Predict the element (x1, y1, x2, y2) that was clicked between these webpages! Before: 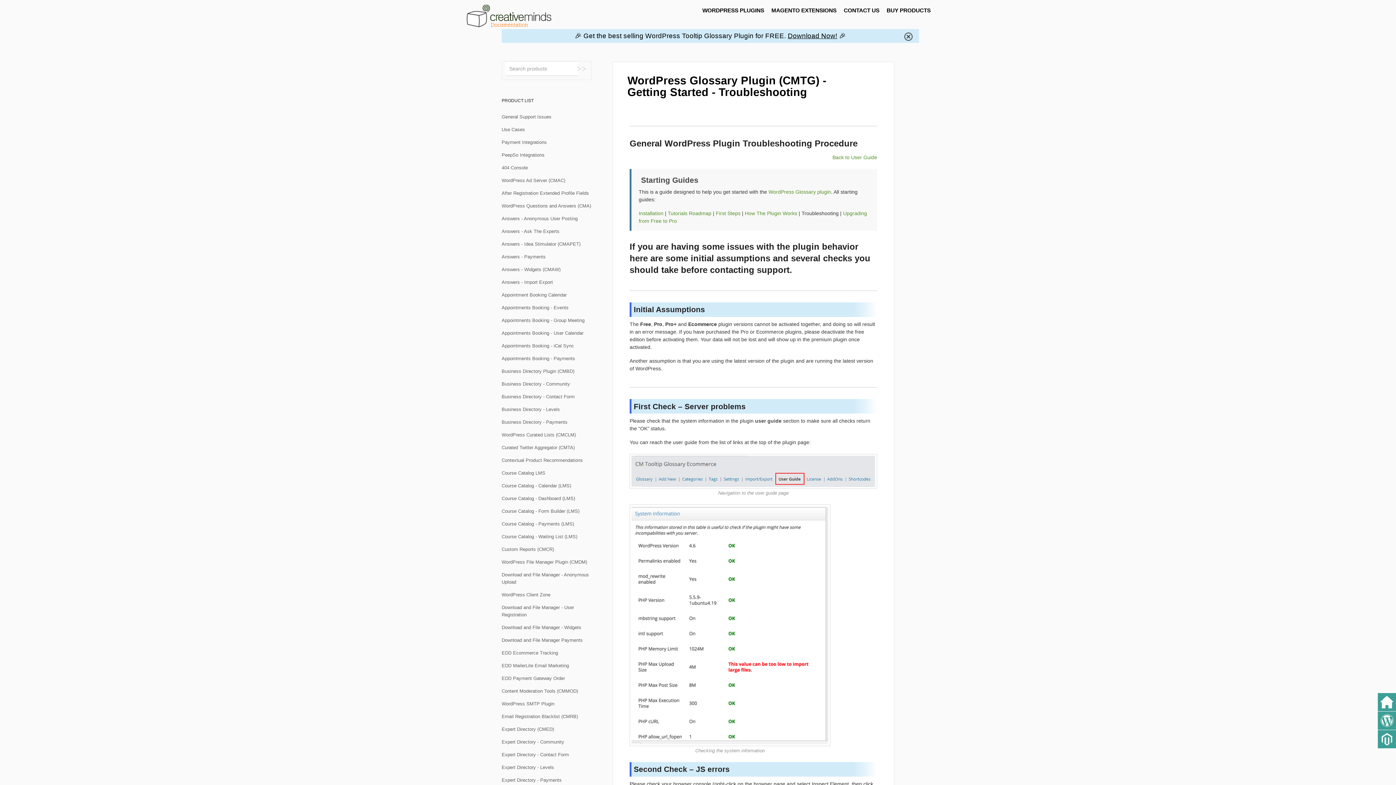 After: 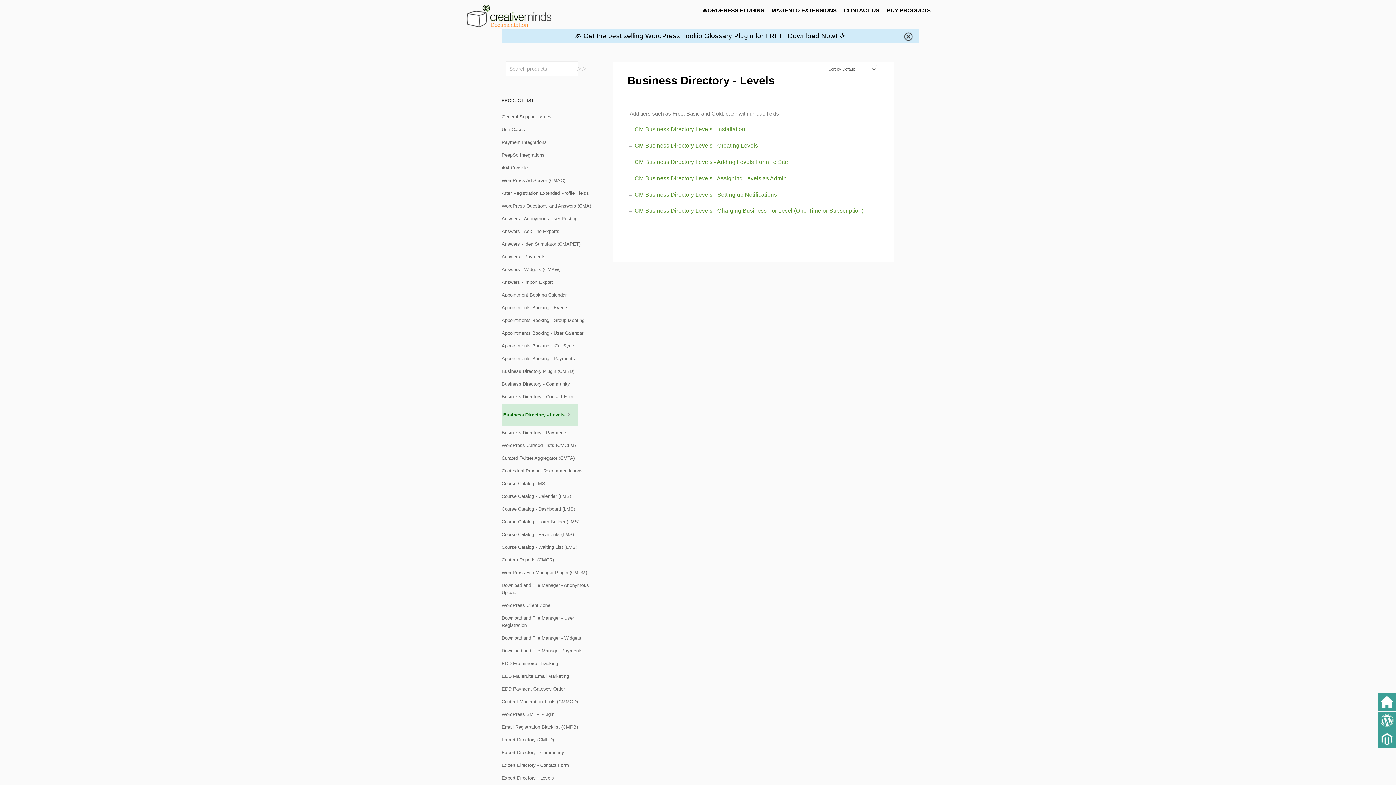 Action: bbox: (501, 404, 565, 415) label: Business Directory - Levels